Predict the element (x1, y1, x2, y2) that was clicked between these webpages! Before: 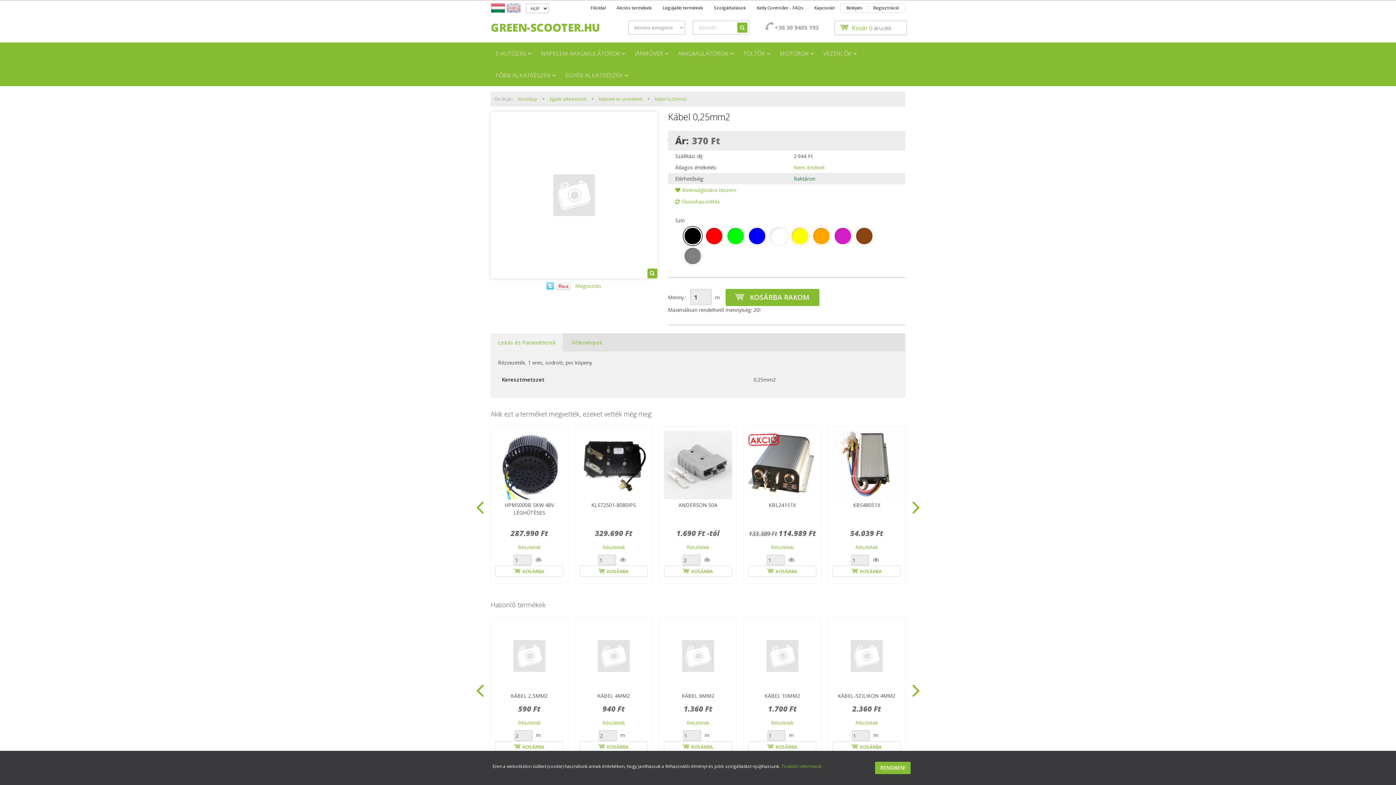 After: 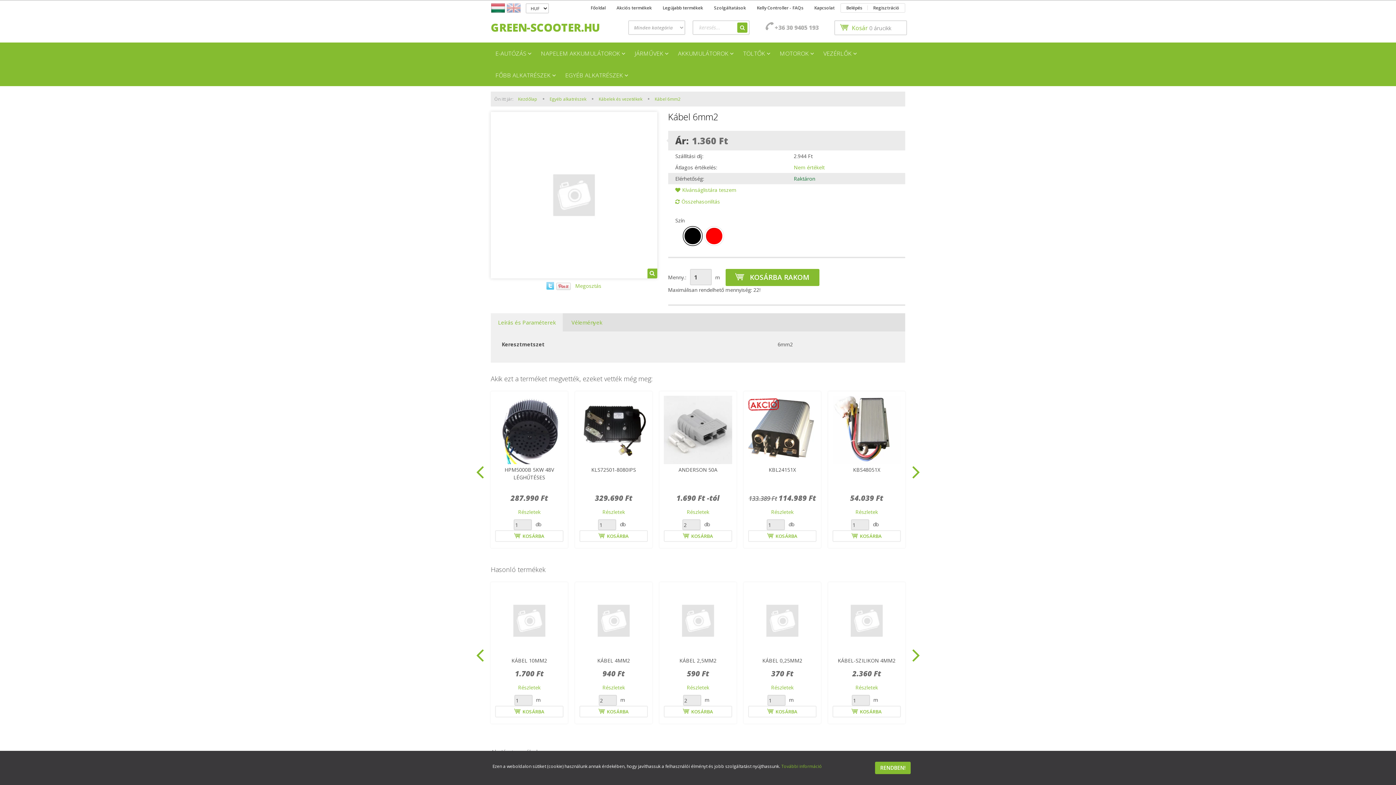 Action: label: KÁBEL 6MM2 bbox: (681, 692, 714, 699)